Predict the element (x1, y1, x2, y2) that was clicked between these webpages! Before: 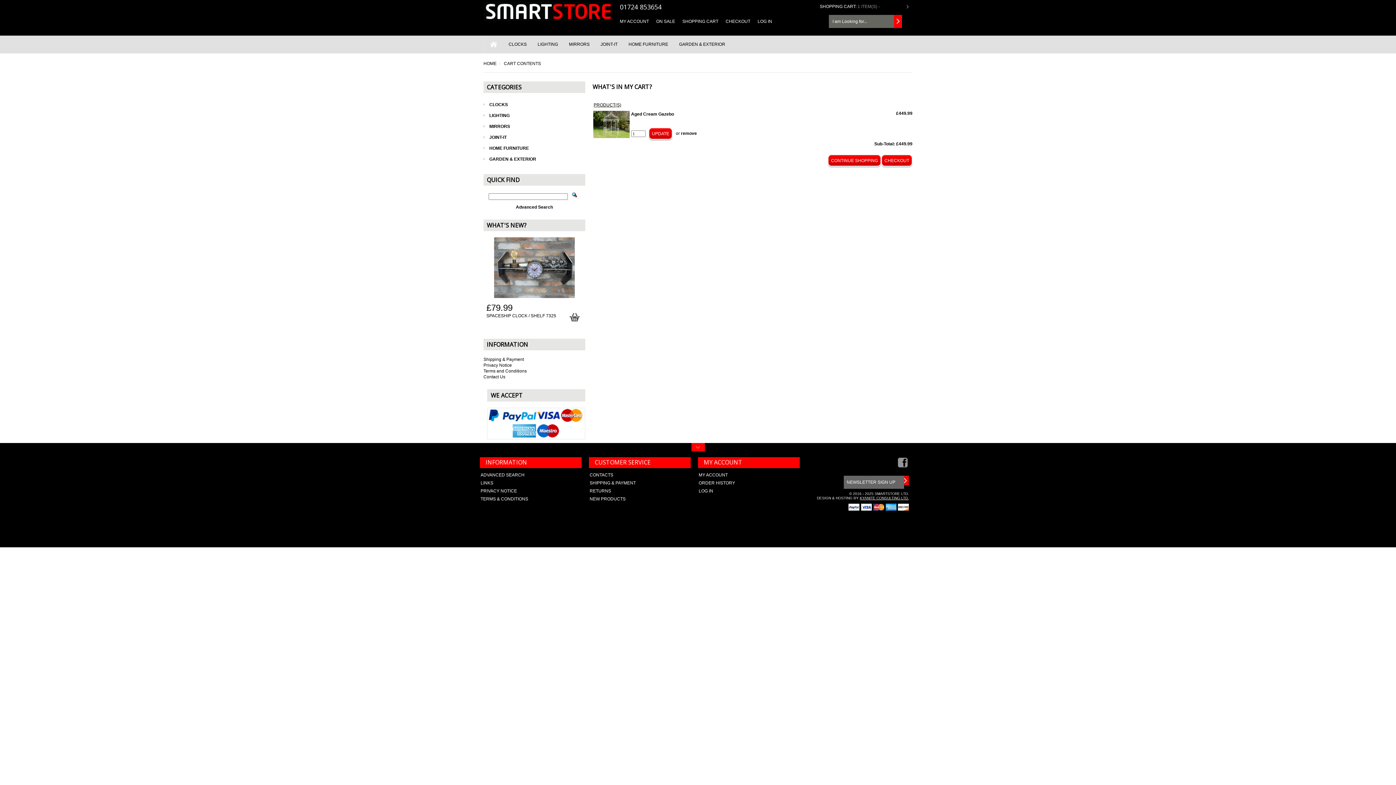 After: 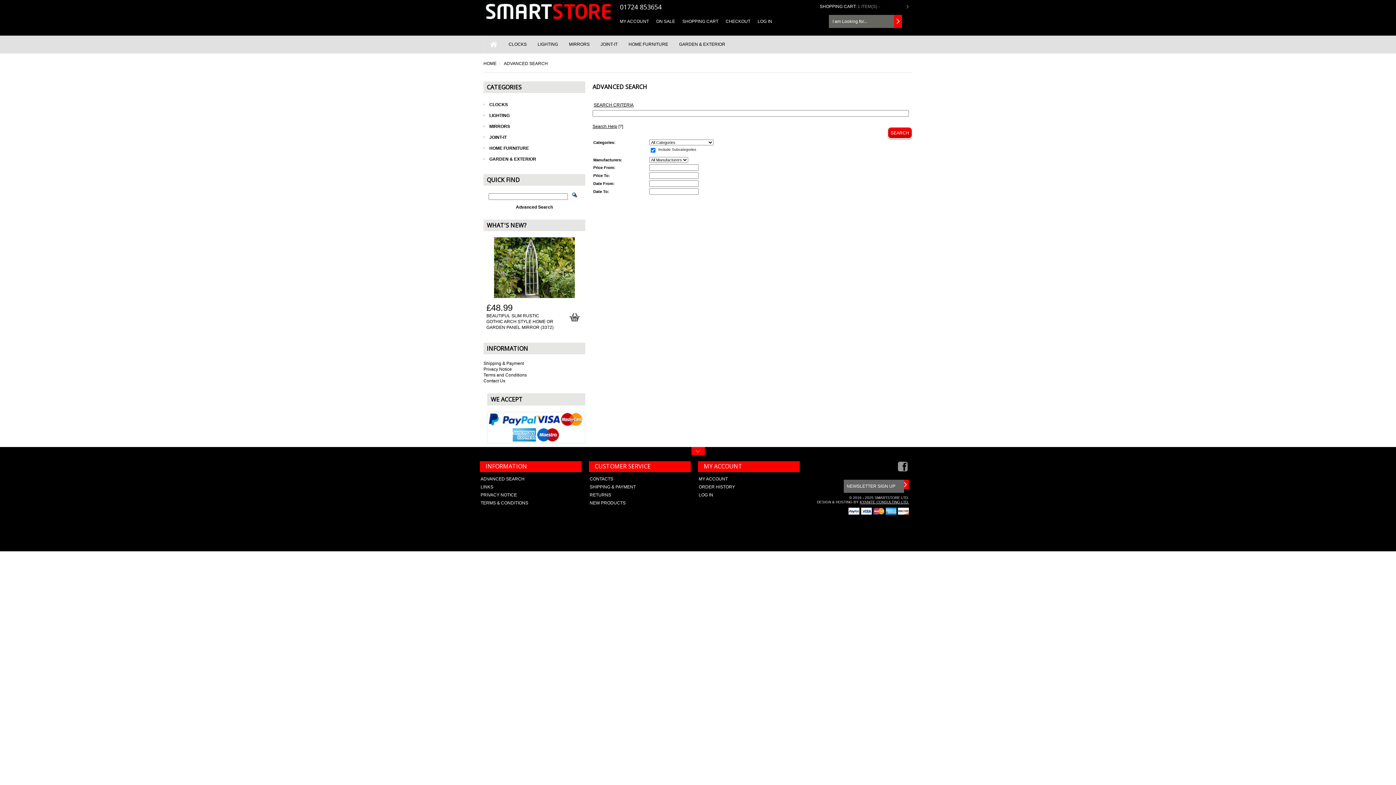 Action: label: Advanced Search bbox: (516, 204, 553, 209)